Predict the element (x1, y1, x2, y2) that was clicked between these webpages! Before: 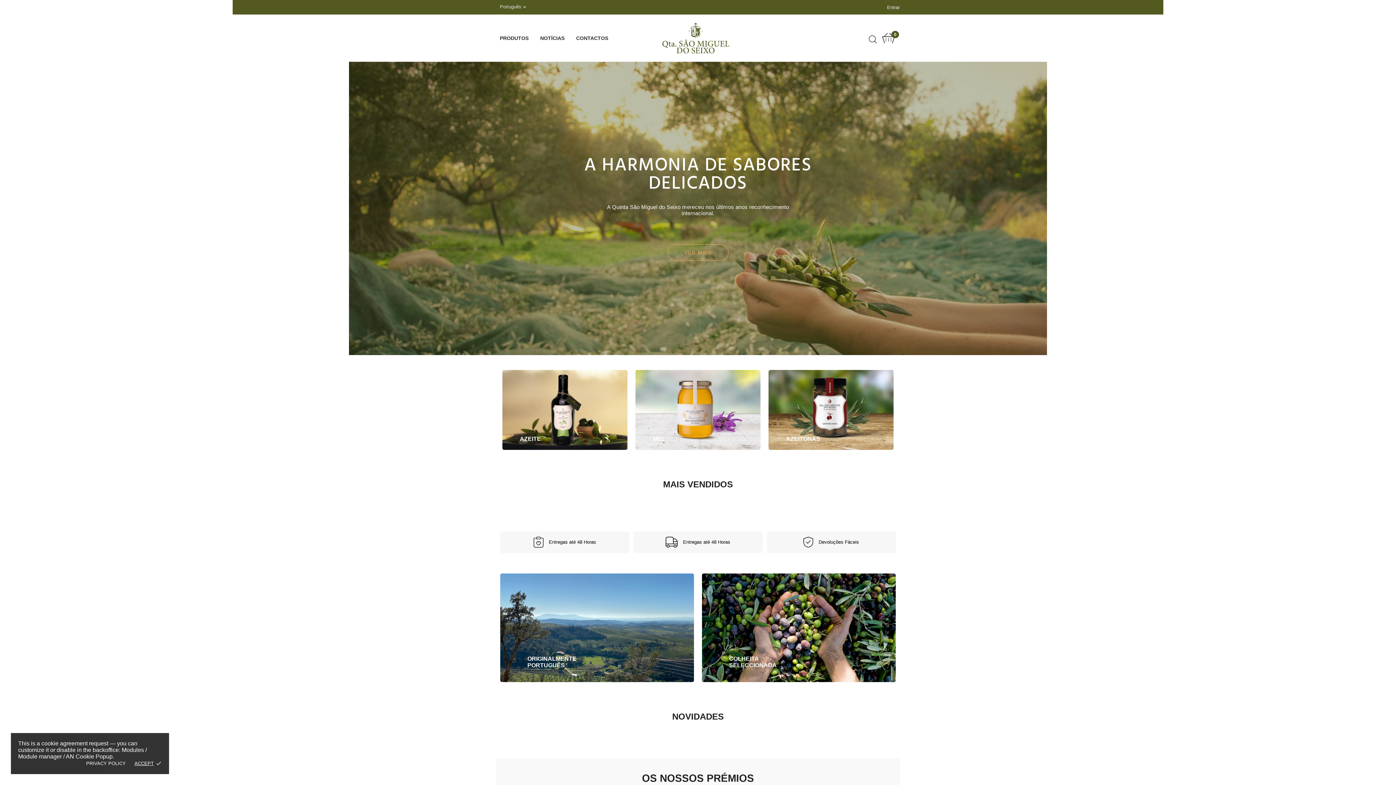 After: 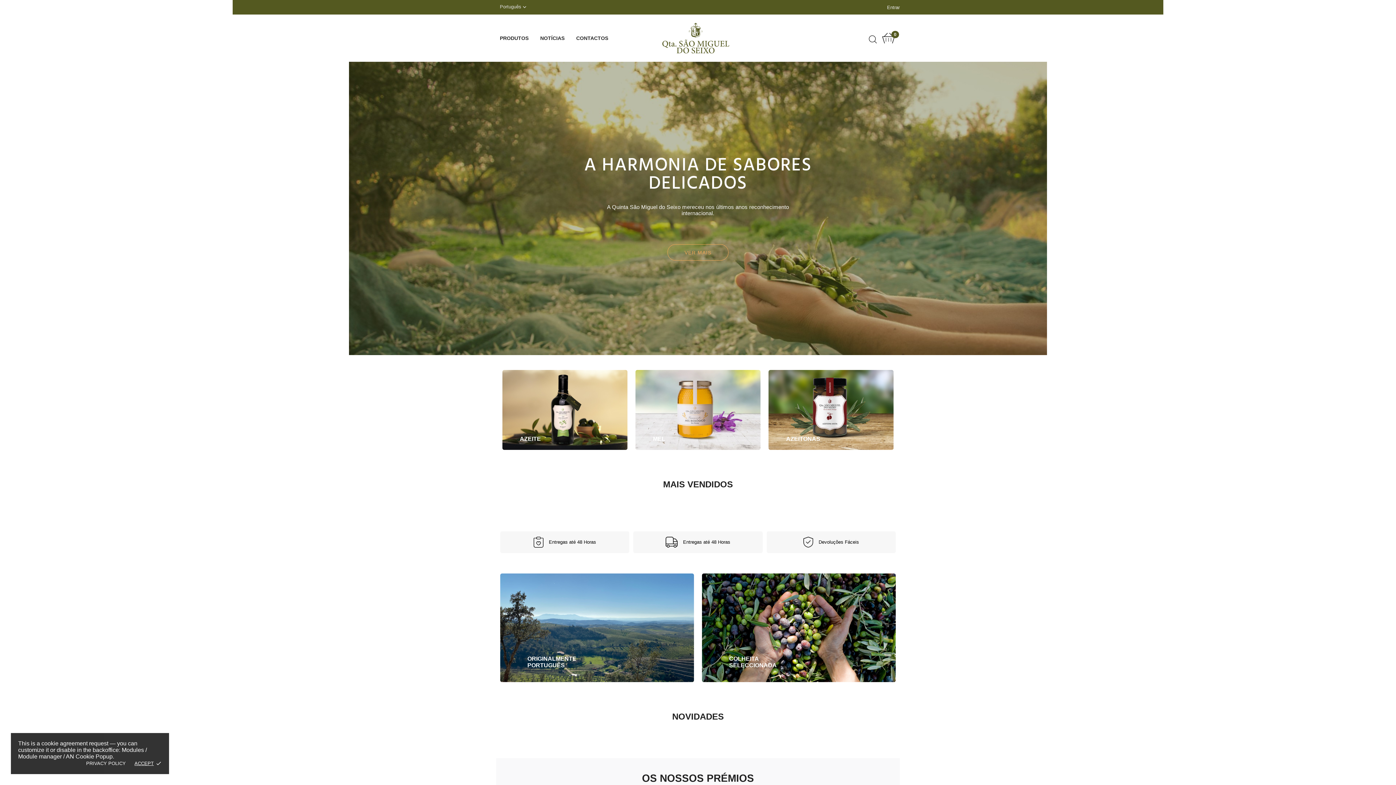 Action: label: Entregas até 48 Horas bbox: (533, 536, 596, 547)